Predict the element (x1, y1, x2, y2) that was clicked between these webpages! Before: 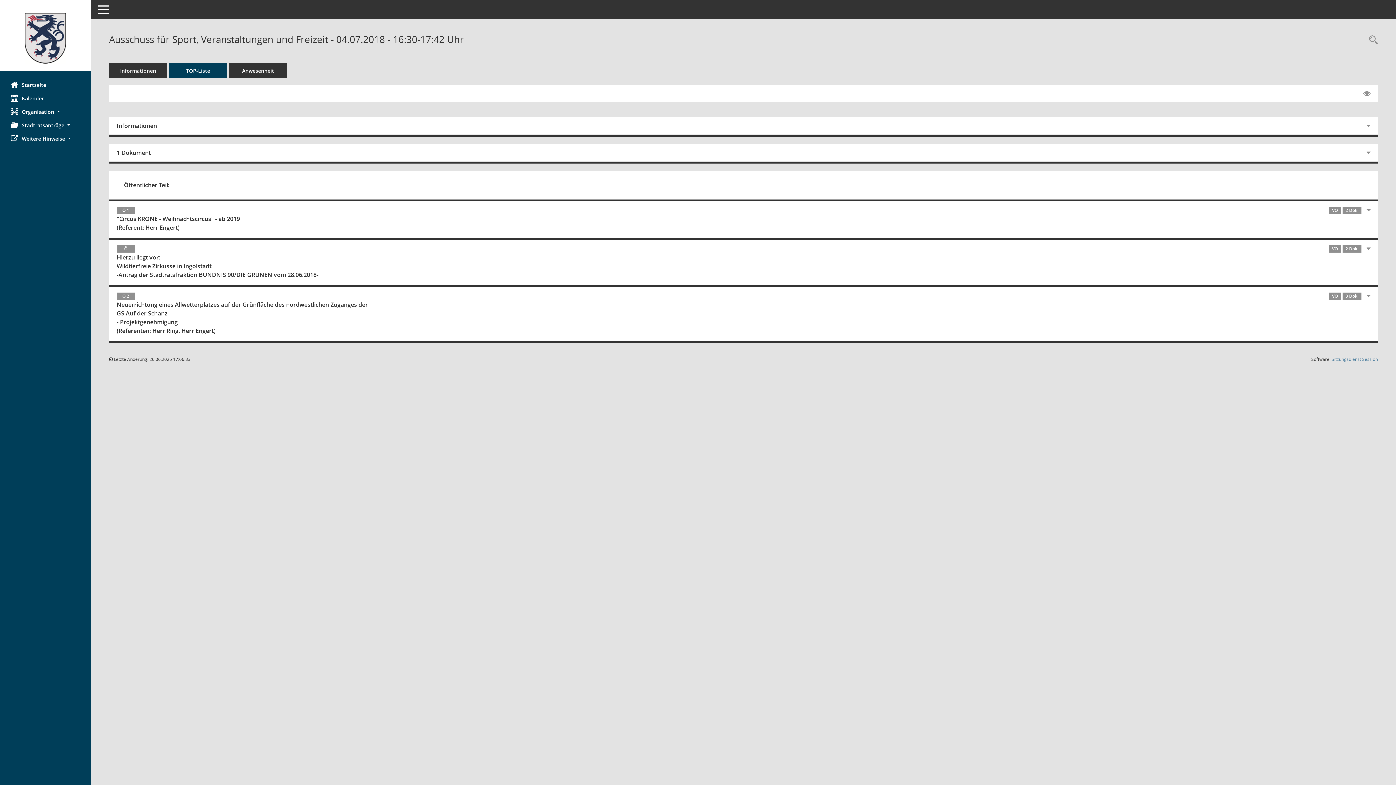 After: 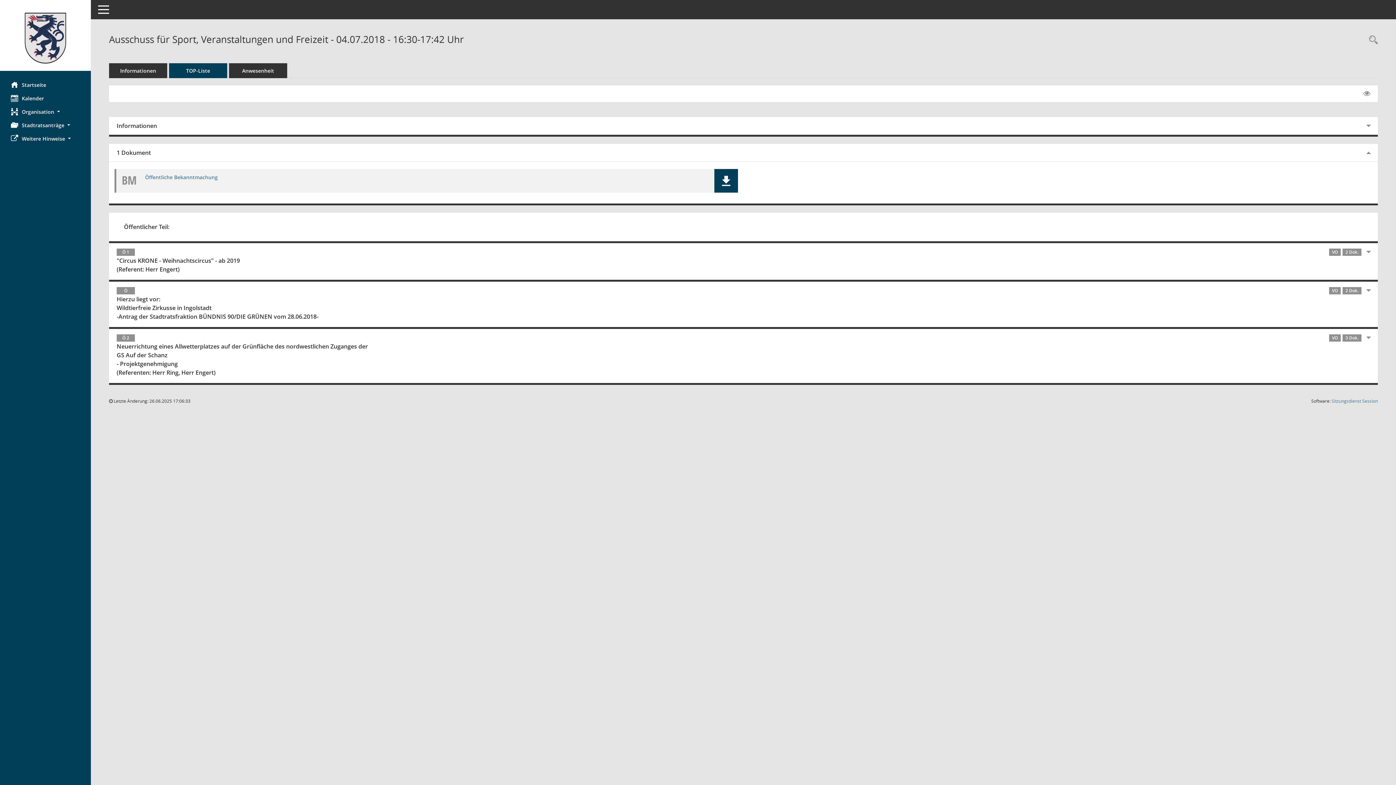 Action: bbox: (109, 144, 1369, 161) label: 1 Dokument